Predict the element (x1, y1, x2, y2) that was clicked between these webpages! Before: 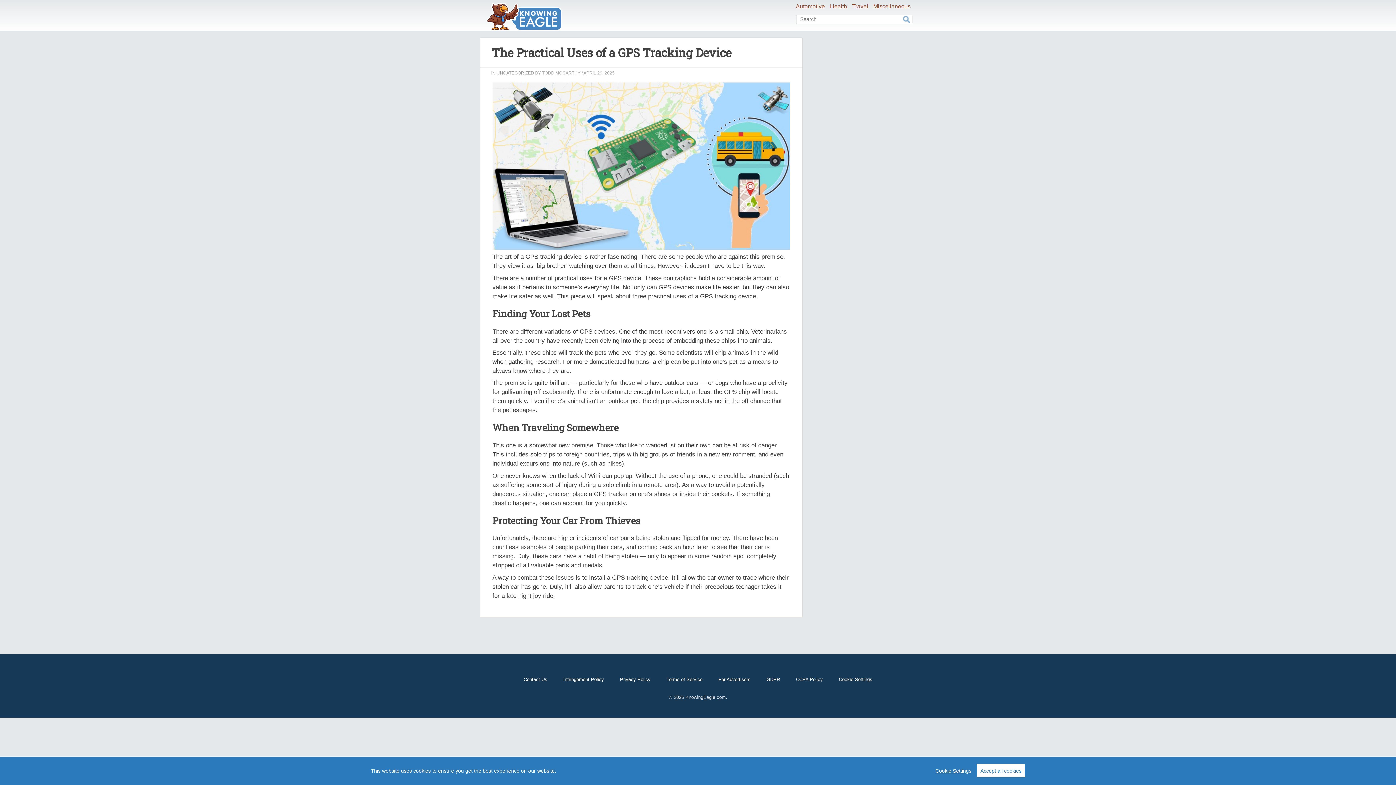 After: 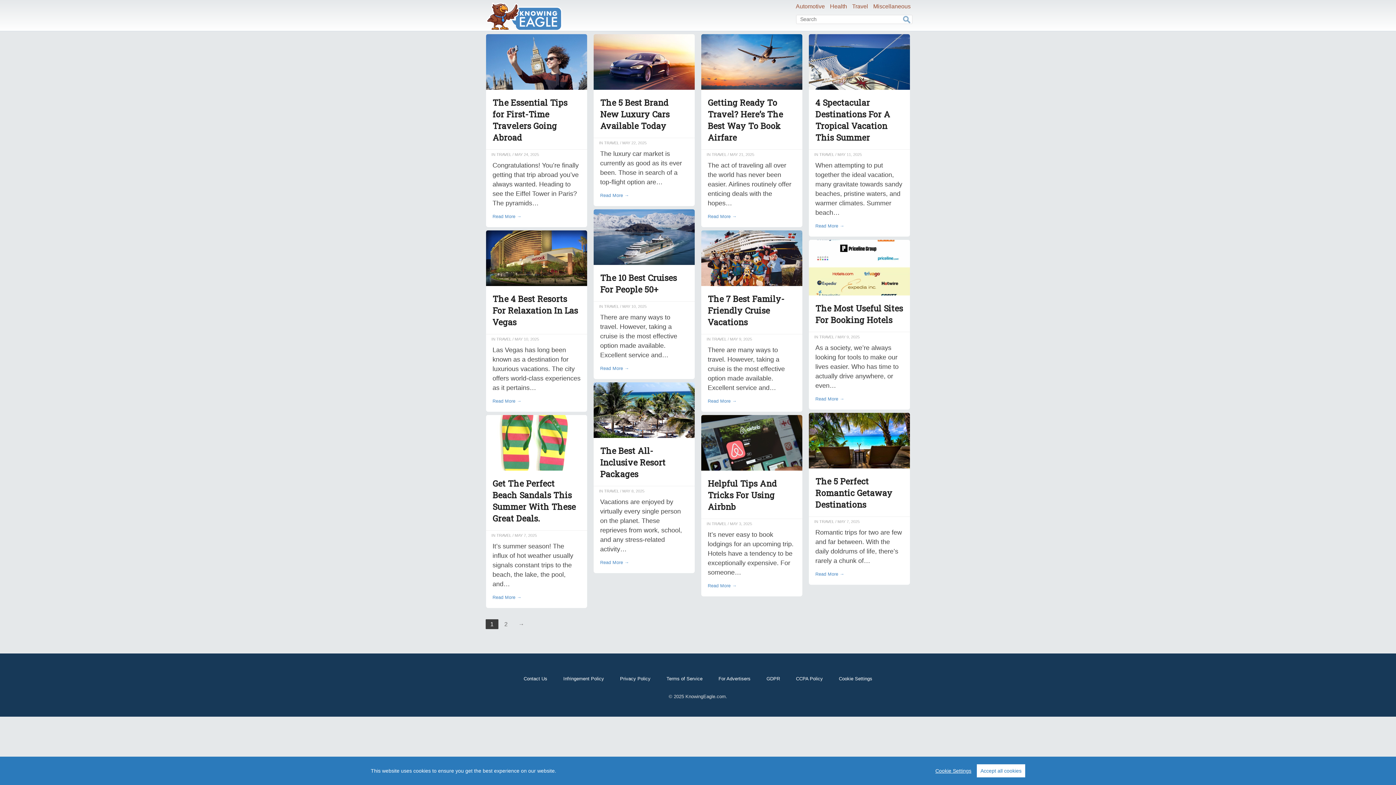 Action: label: Travel bbox: (852, 3, 868, 9)